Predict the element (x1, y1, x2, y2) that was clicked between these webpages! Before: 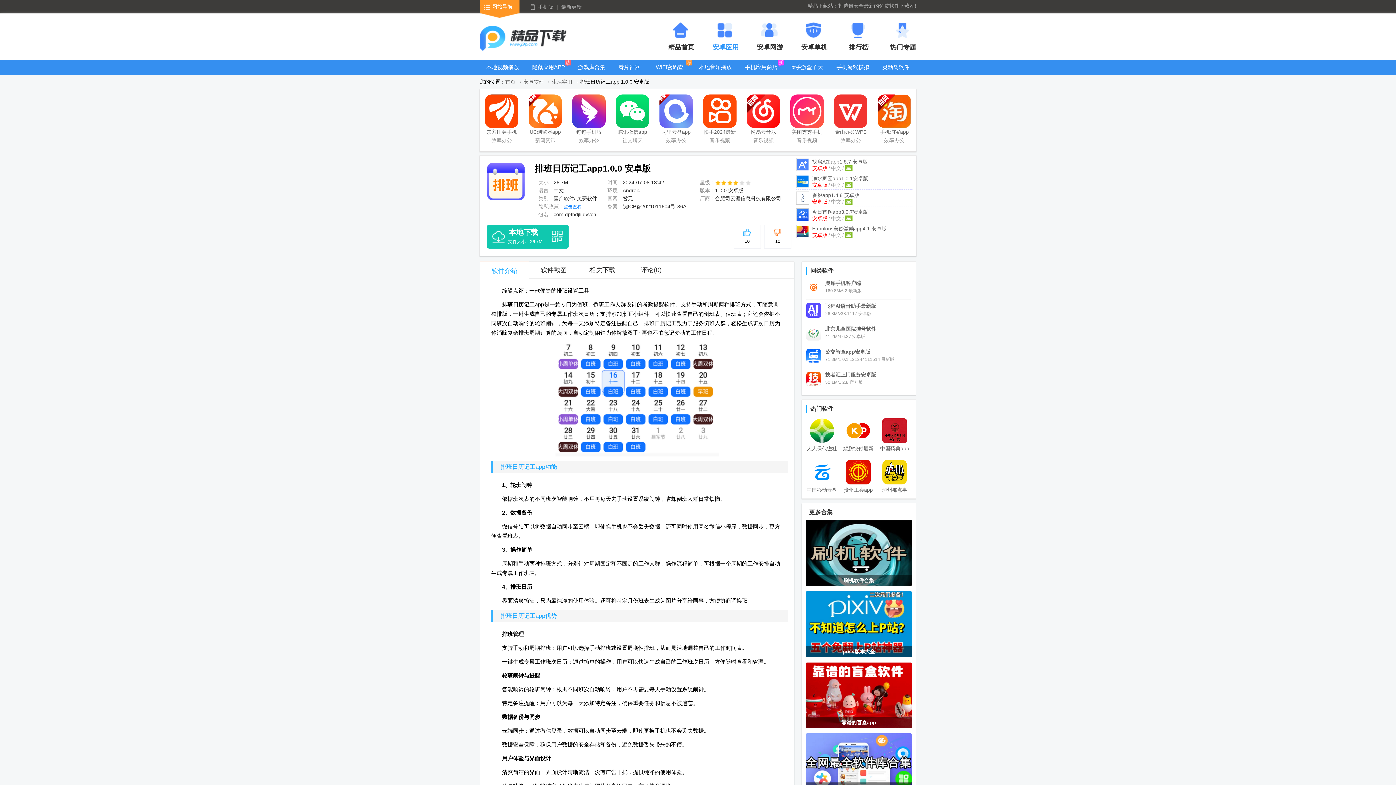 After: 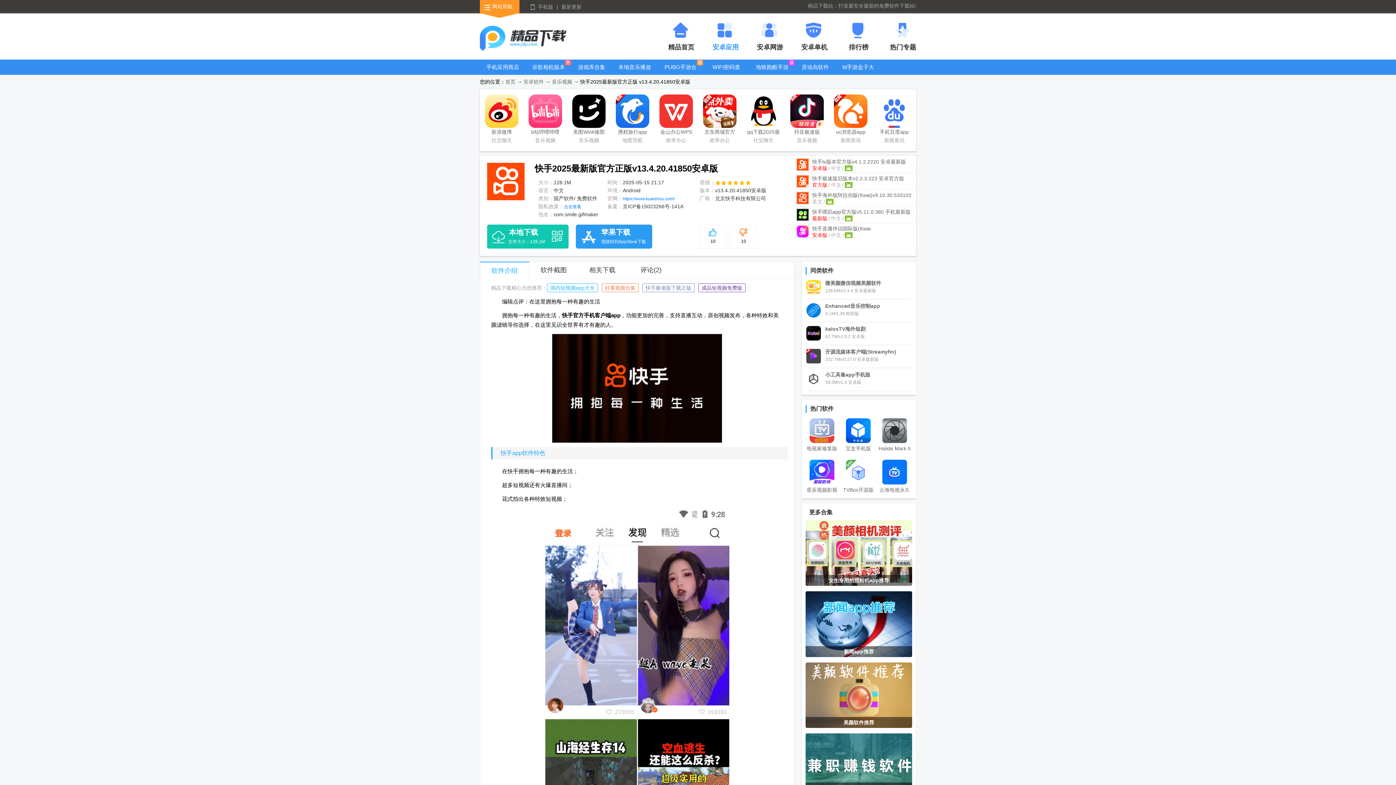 Action: bbox: (703, 94, 736, 137) label: 快手2024最新版官方正版